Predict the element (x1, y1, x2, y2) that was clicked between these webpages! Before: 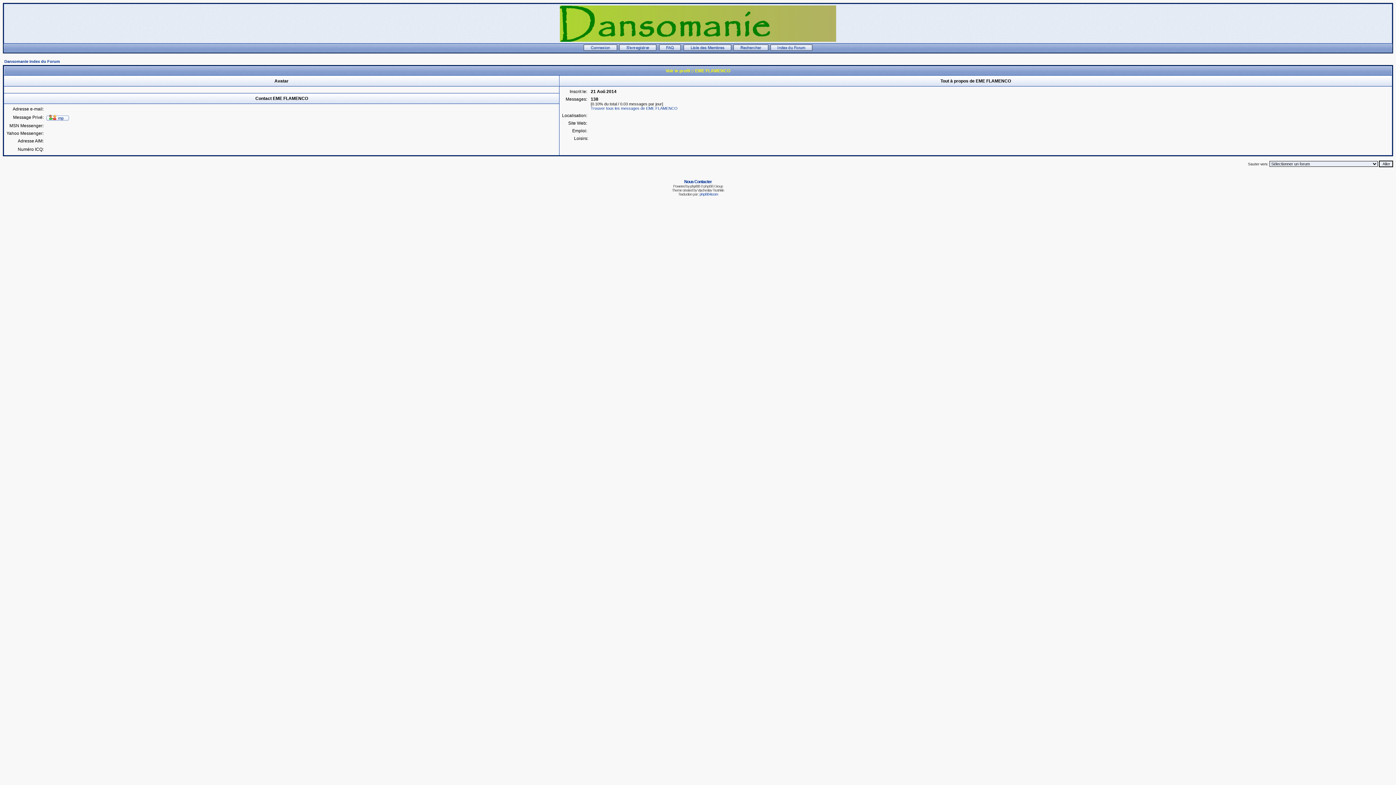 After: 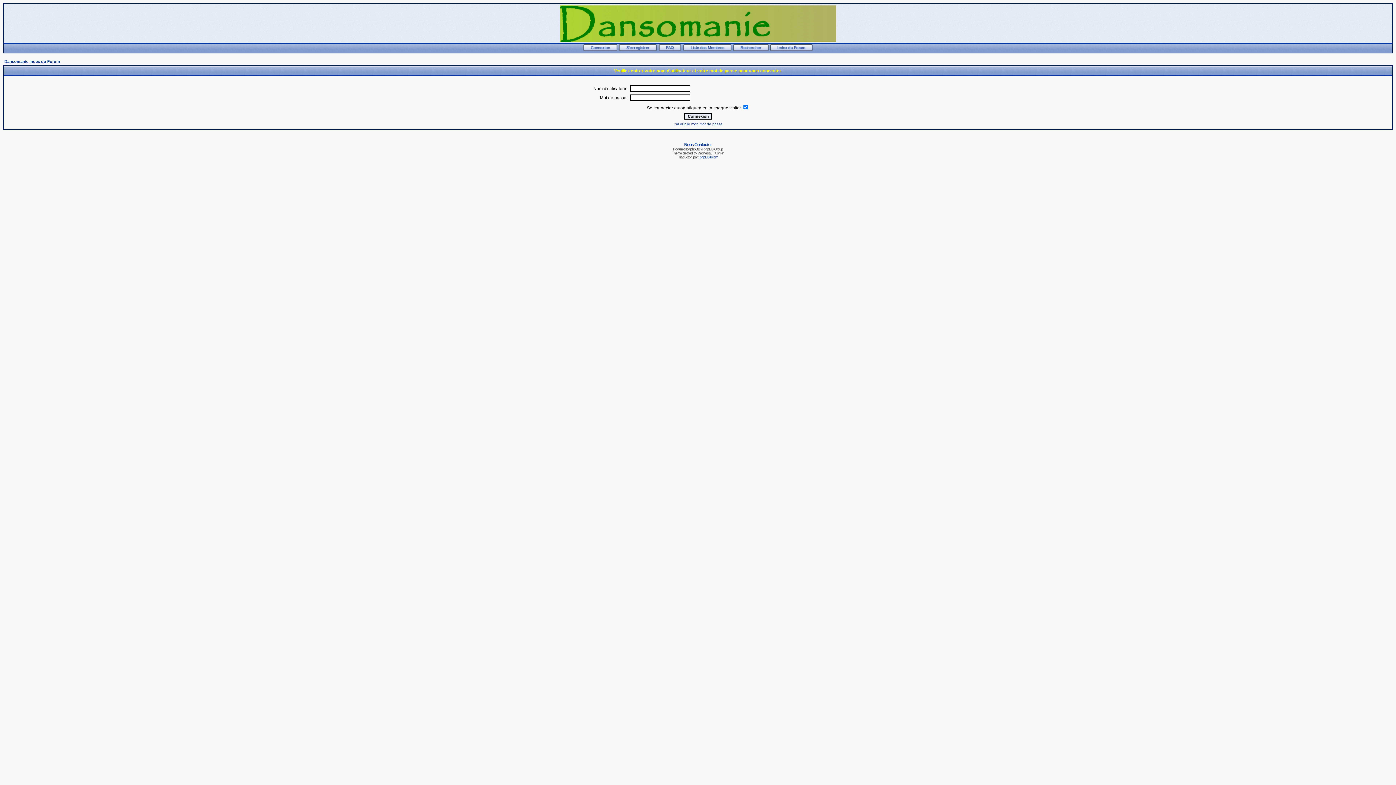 Action: bbox: (46, 116, 69, 121)